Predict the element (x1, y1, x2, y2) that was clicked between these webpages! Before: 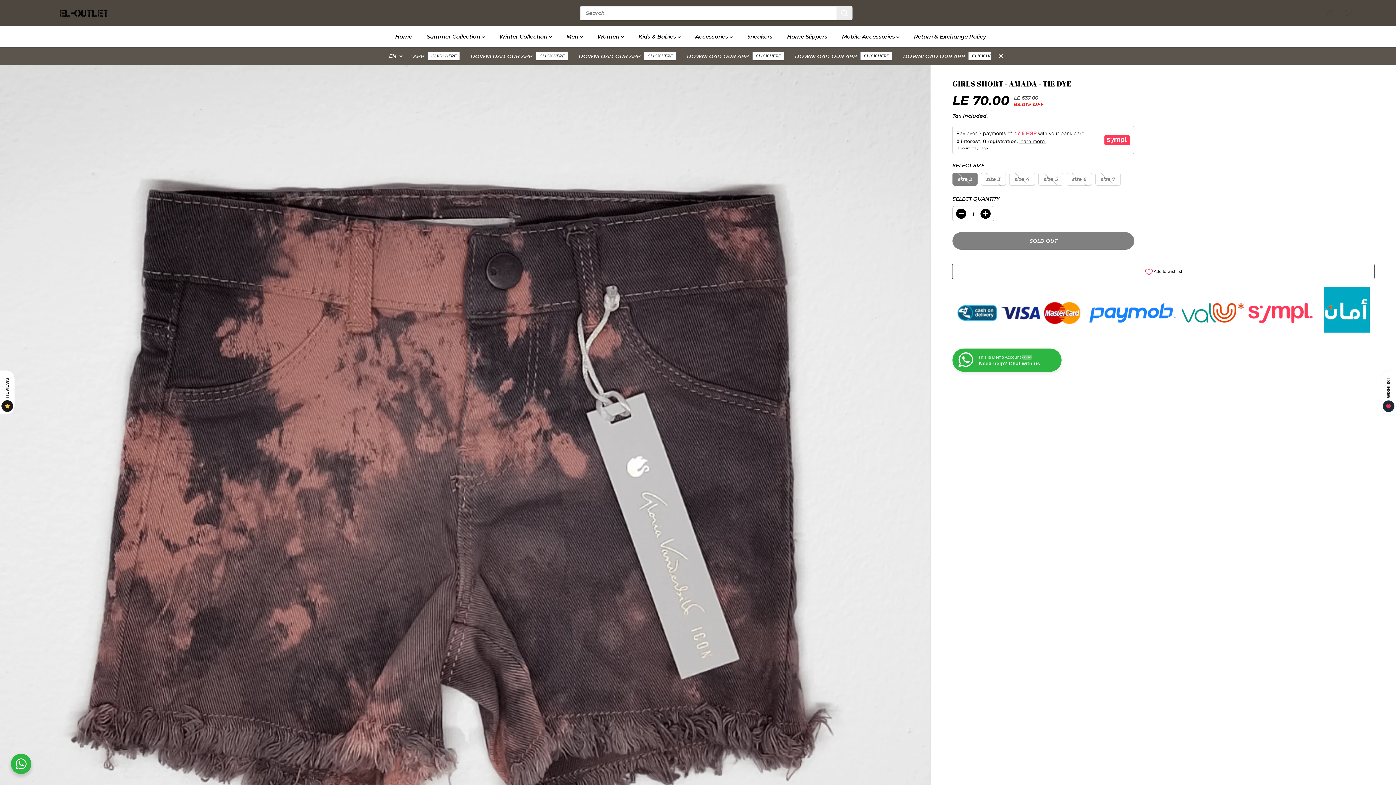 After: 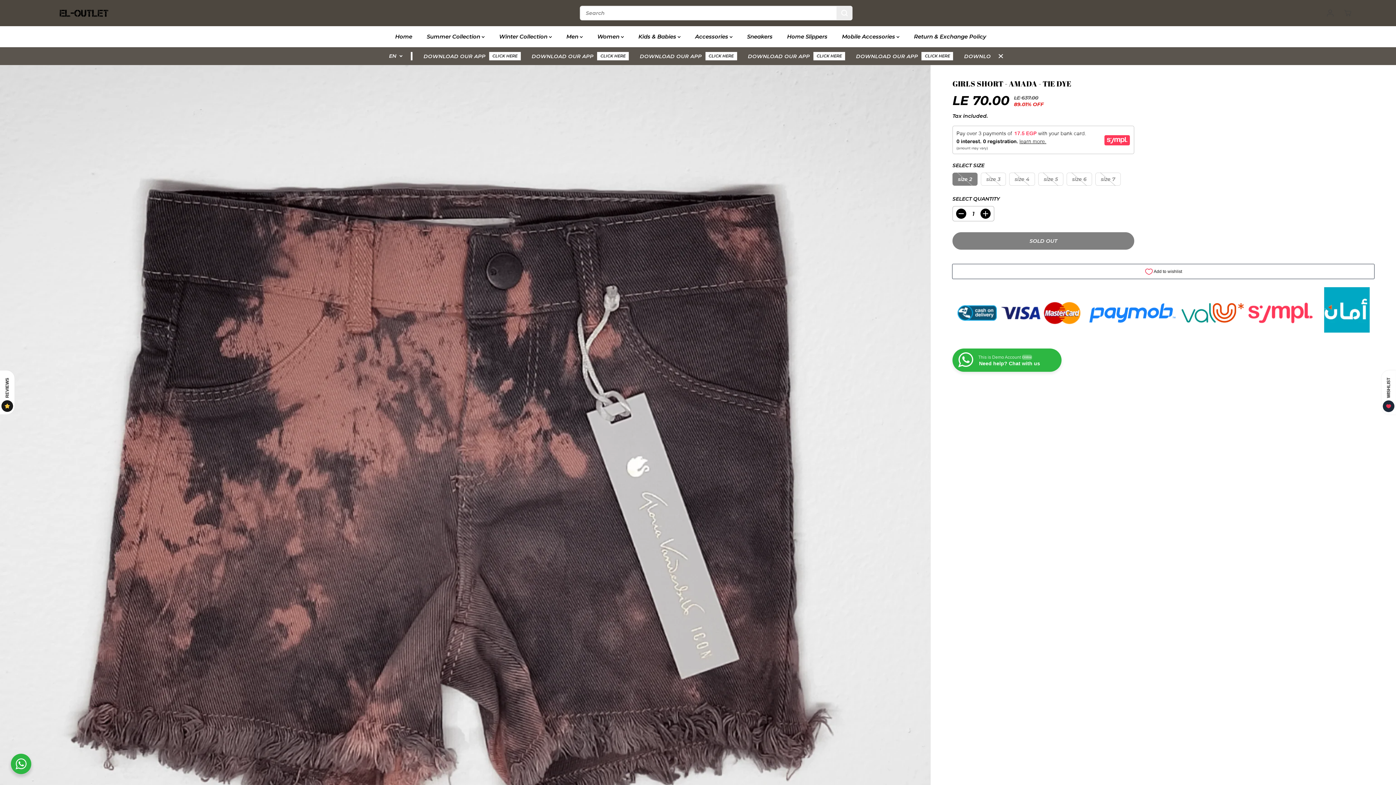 Action: bbox: (10, 754, 31, 774)